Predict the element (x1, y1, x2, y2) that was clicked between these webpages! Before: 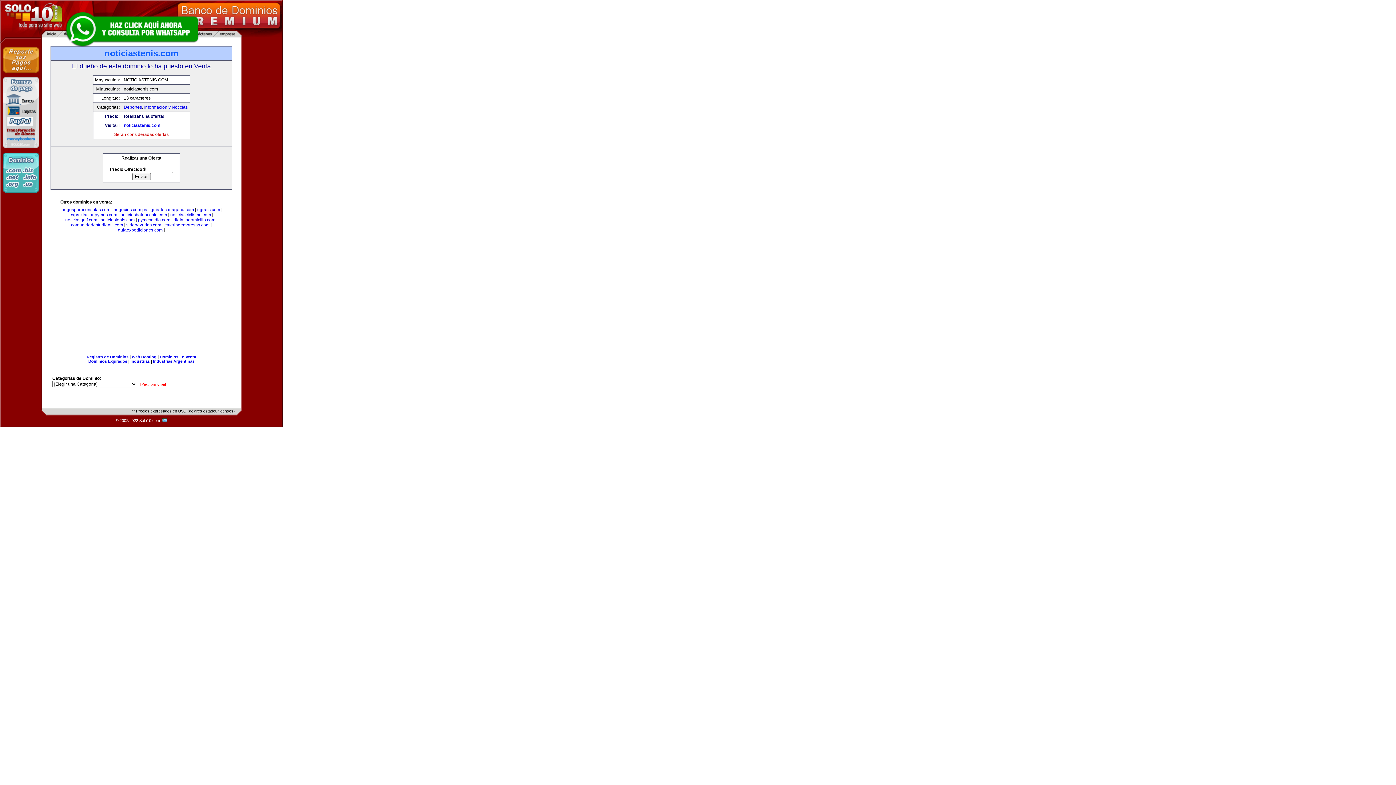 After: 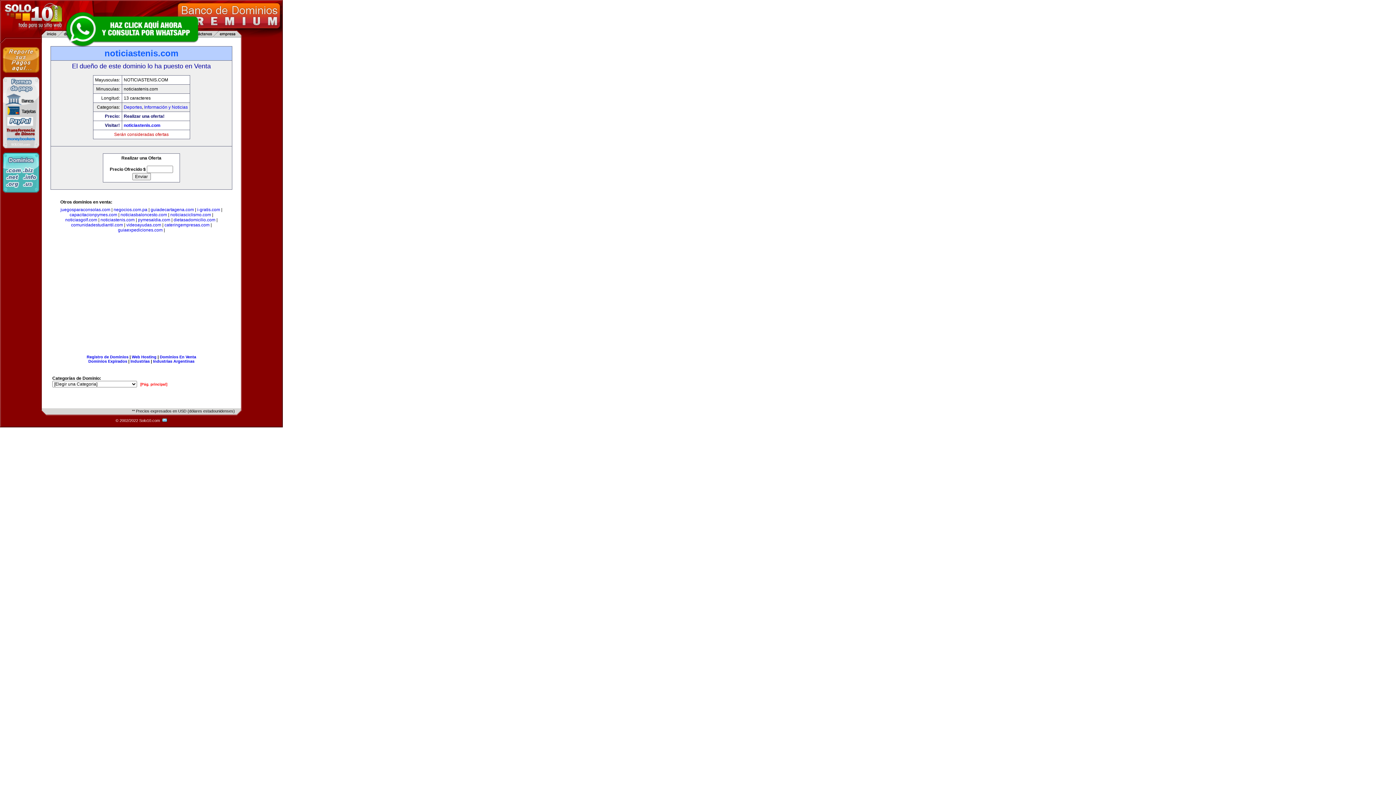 Action: bbox: (123, 122, 160, 128) label: noticiastenis.com